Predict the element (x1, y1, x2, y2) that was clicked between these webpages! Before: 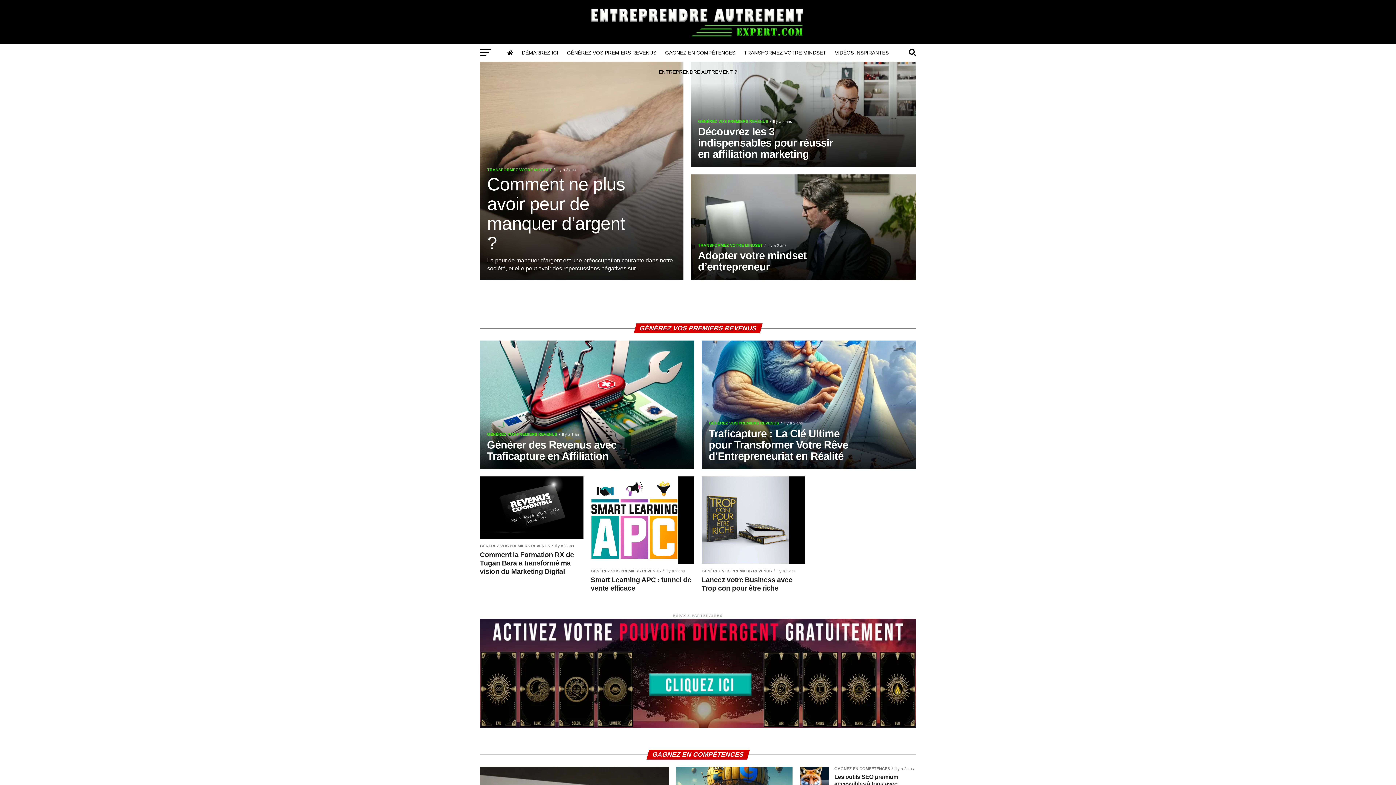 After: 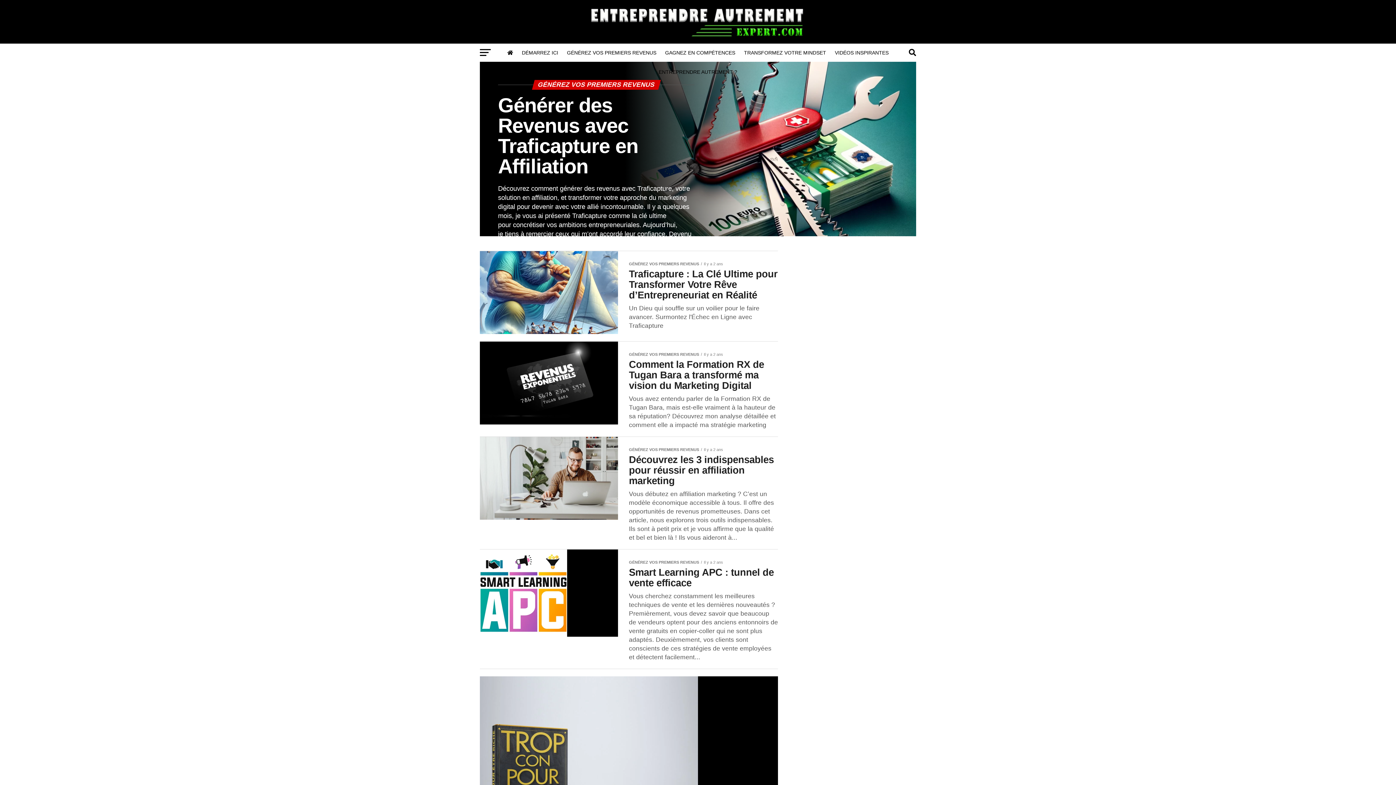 Action: bbox: (562, 43, 660, 61) label: GÉNÉREZ VOS PREMIERS REVENUS